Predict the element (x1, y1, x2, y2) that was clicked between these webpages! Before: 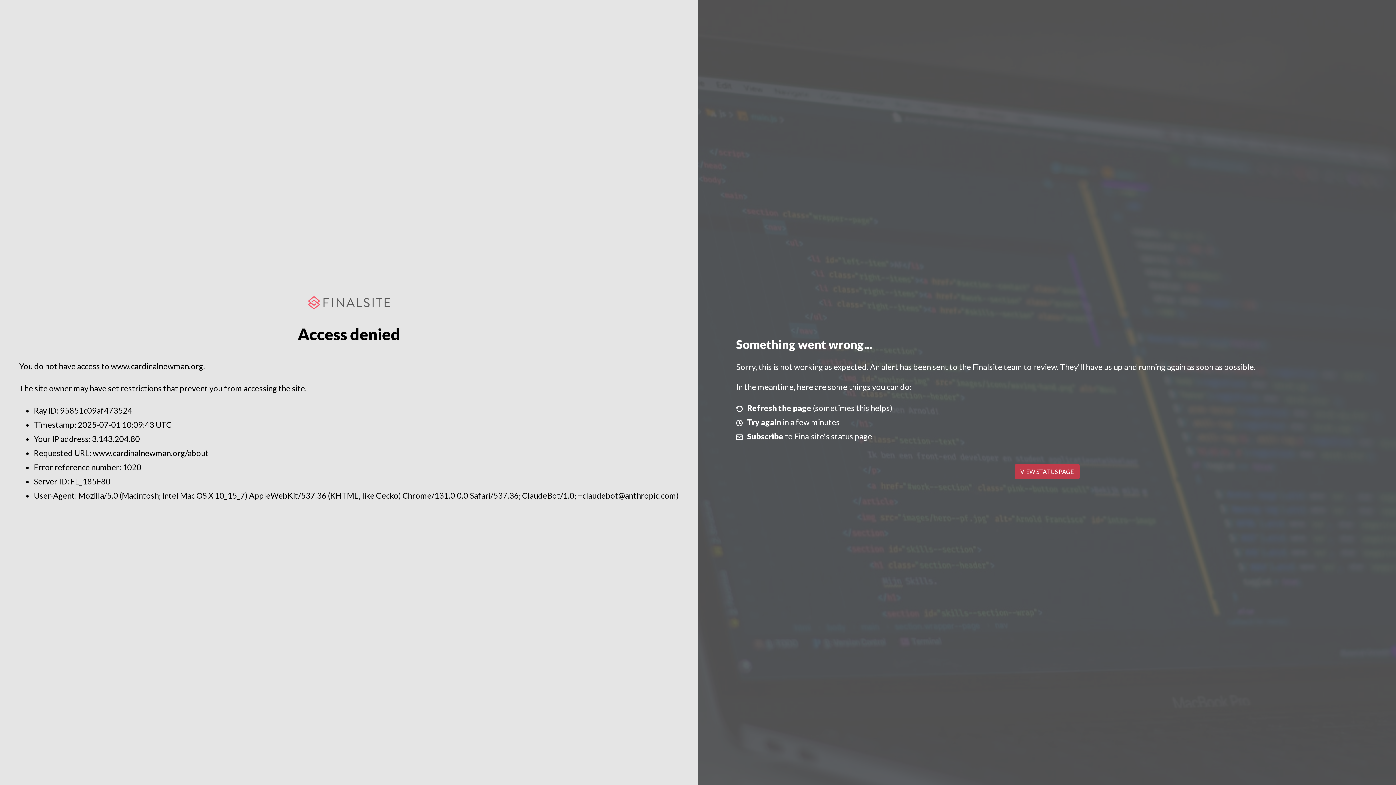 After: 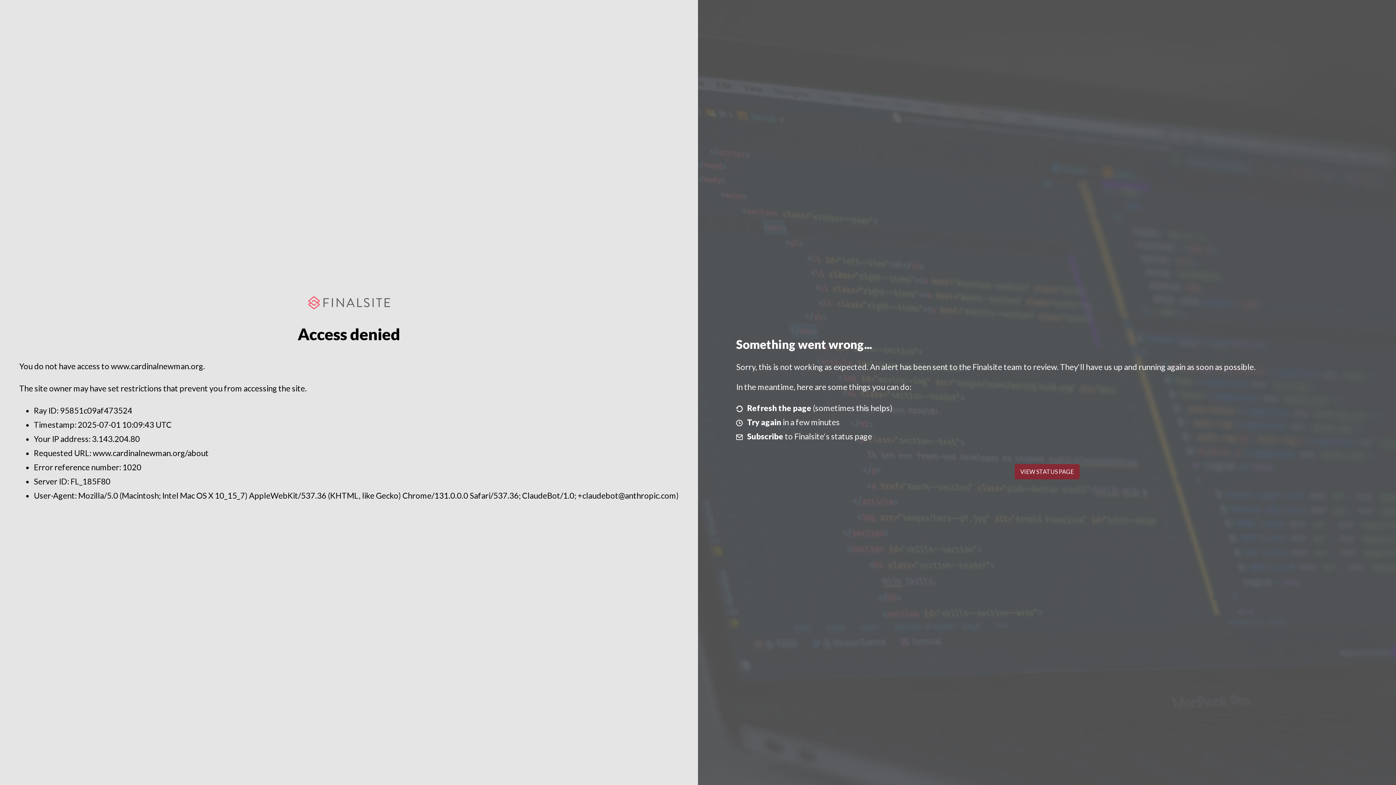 Action: bbox: (1014, 464, 1079, 479) label: VIEW STATUS PAGE